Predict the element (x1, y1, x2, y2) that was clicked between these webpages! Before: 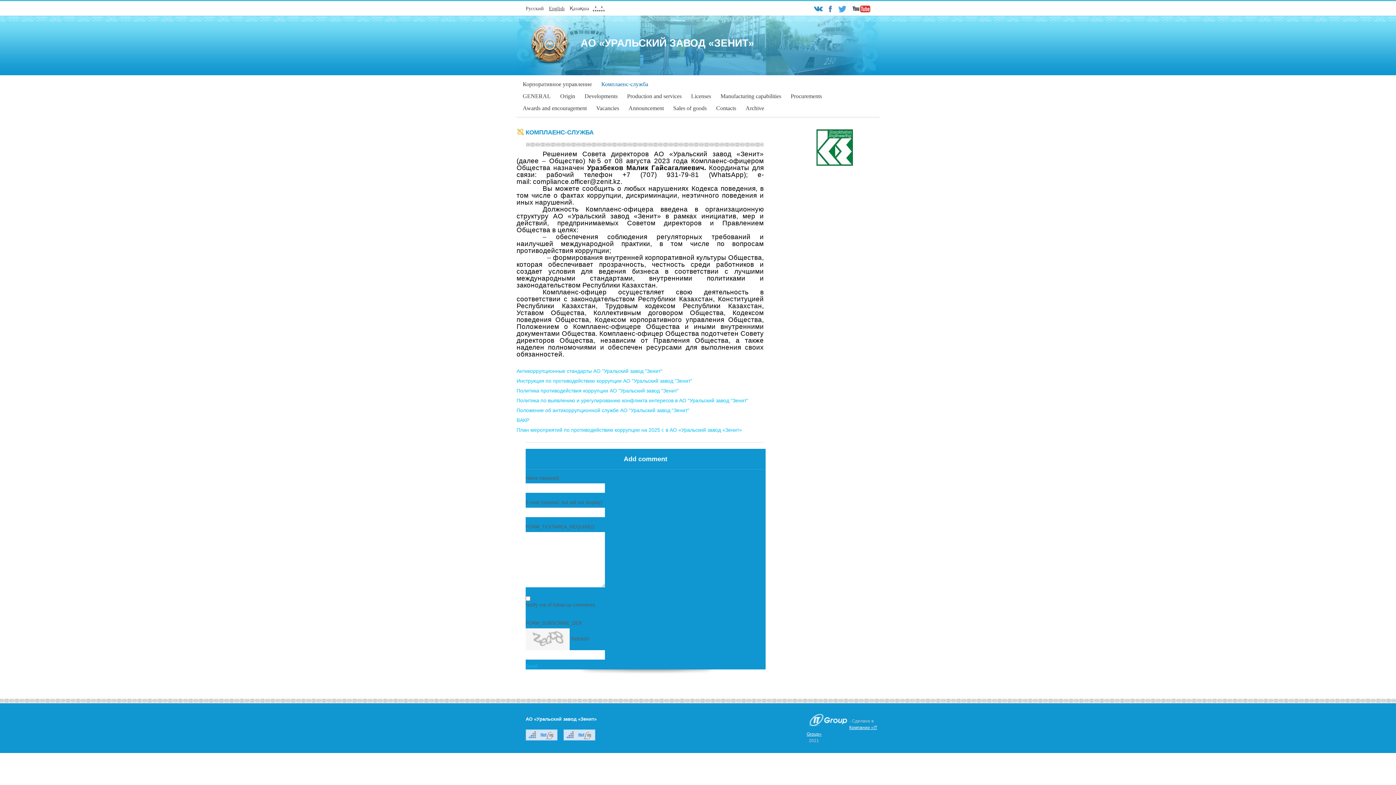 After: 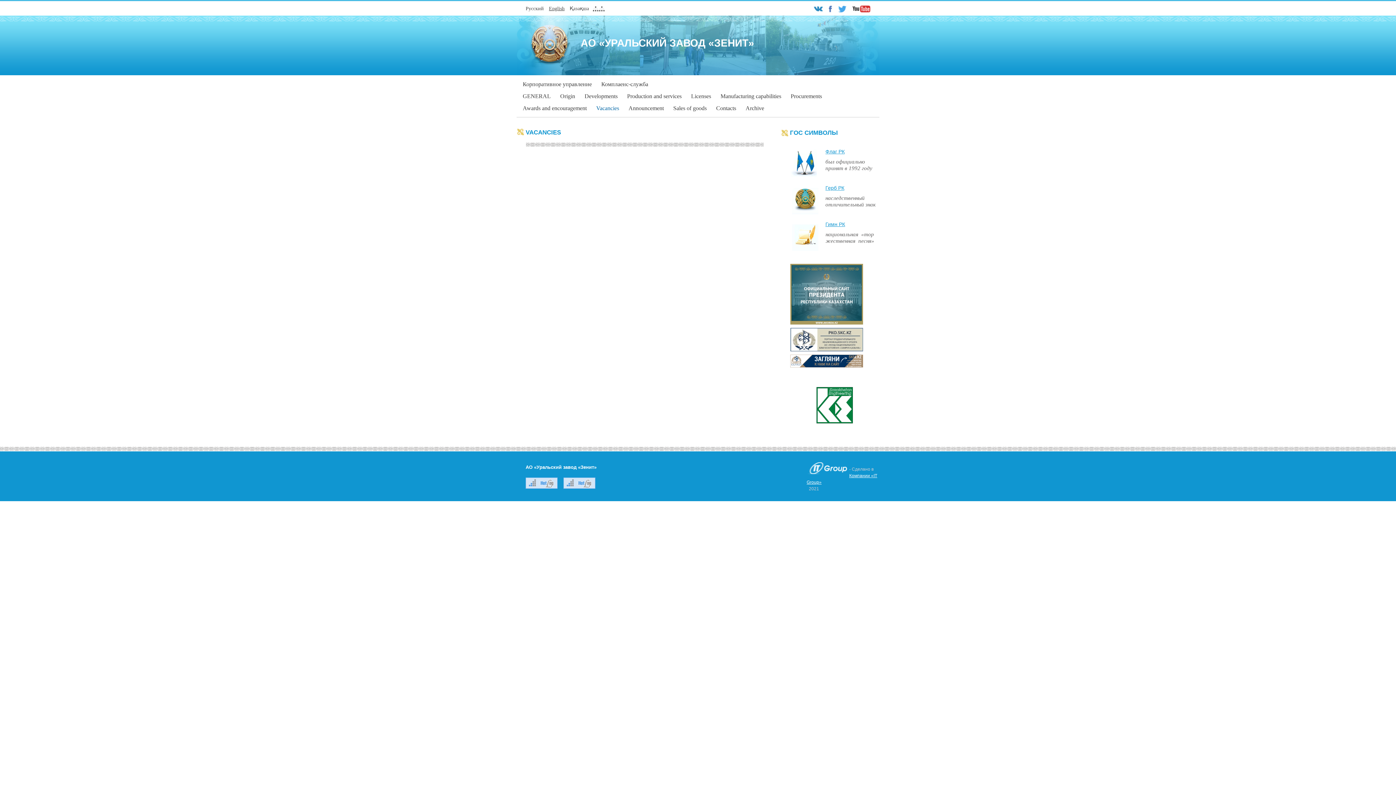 Action: label: Vacancies bbox: (596, 105, 619, 111)